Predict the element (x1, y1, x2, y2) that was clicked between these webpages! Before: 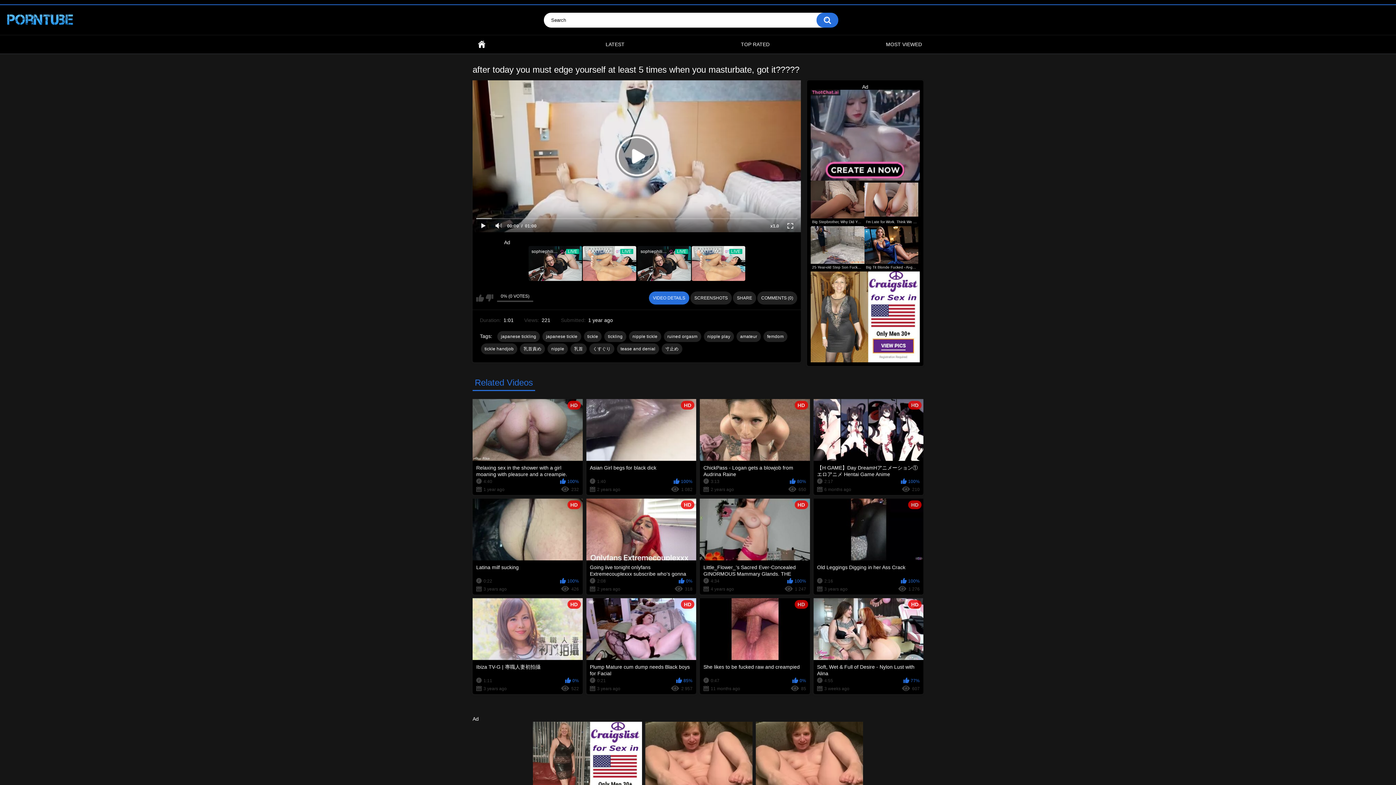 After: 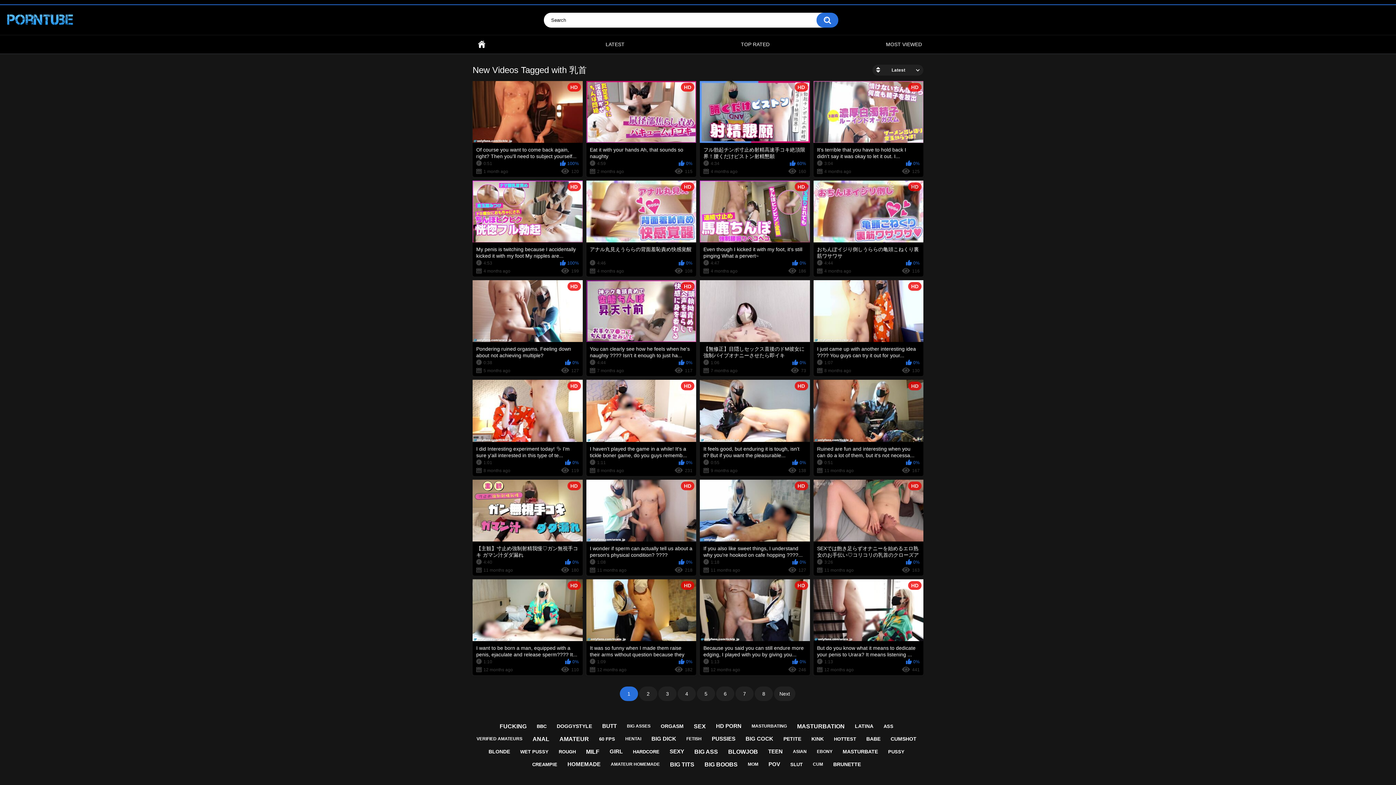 Action: label: 乳首 bbox: (570, 343, 586, 354)